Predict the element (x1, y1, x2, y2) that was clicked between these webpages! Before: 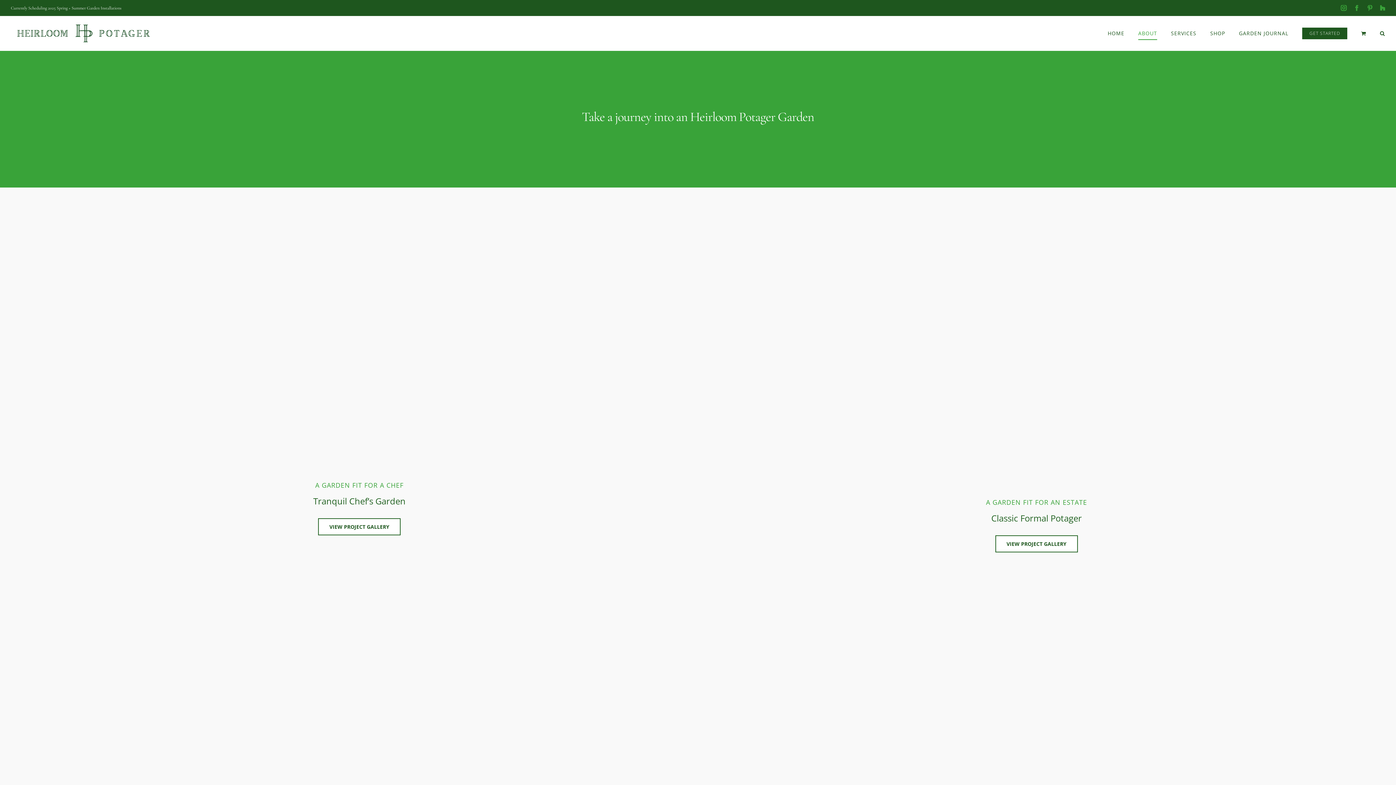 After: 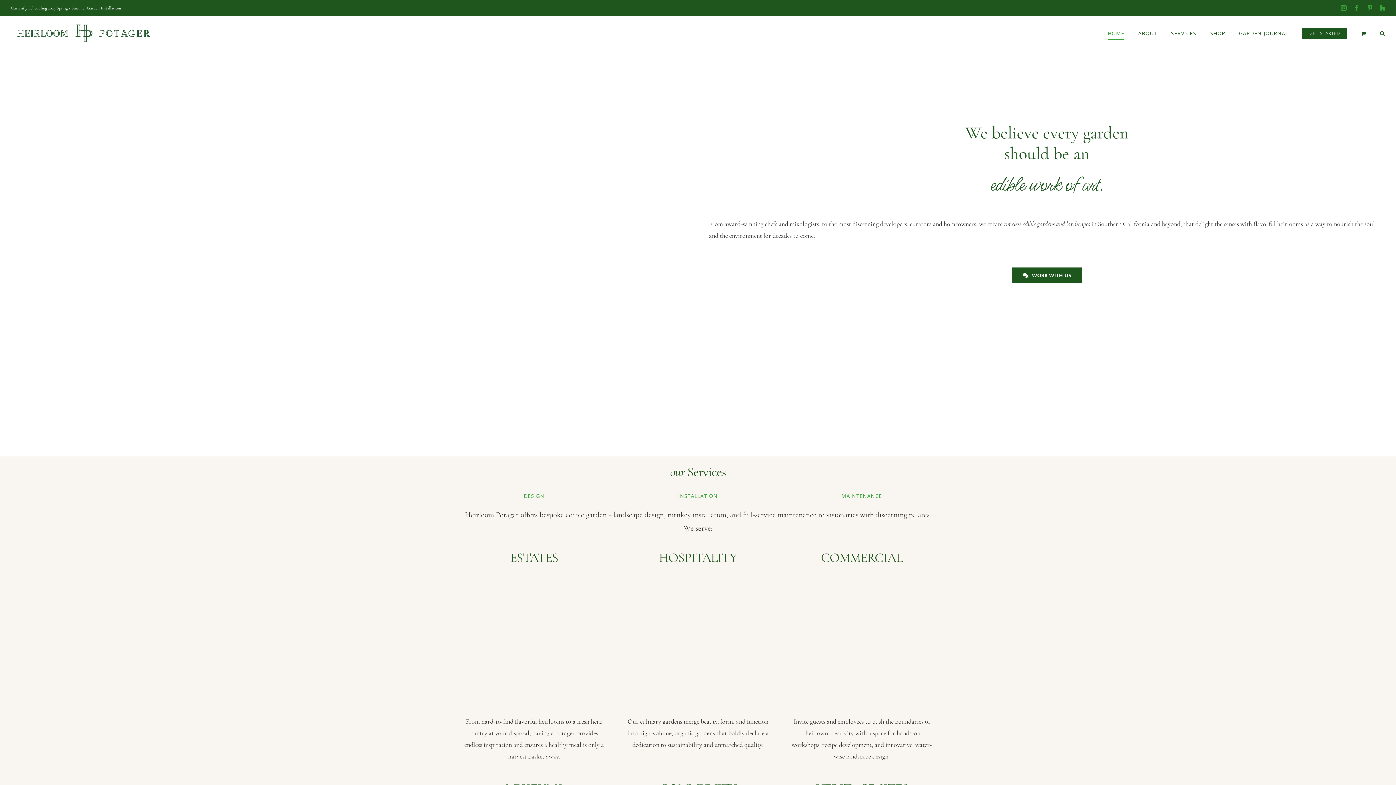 Action: bbox: (1108, 18, 1124, 48) label: HOME